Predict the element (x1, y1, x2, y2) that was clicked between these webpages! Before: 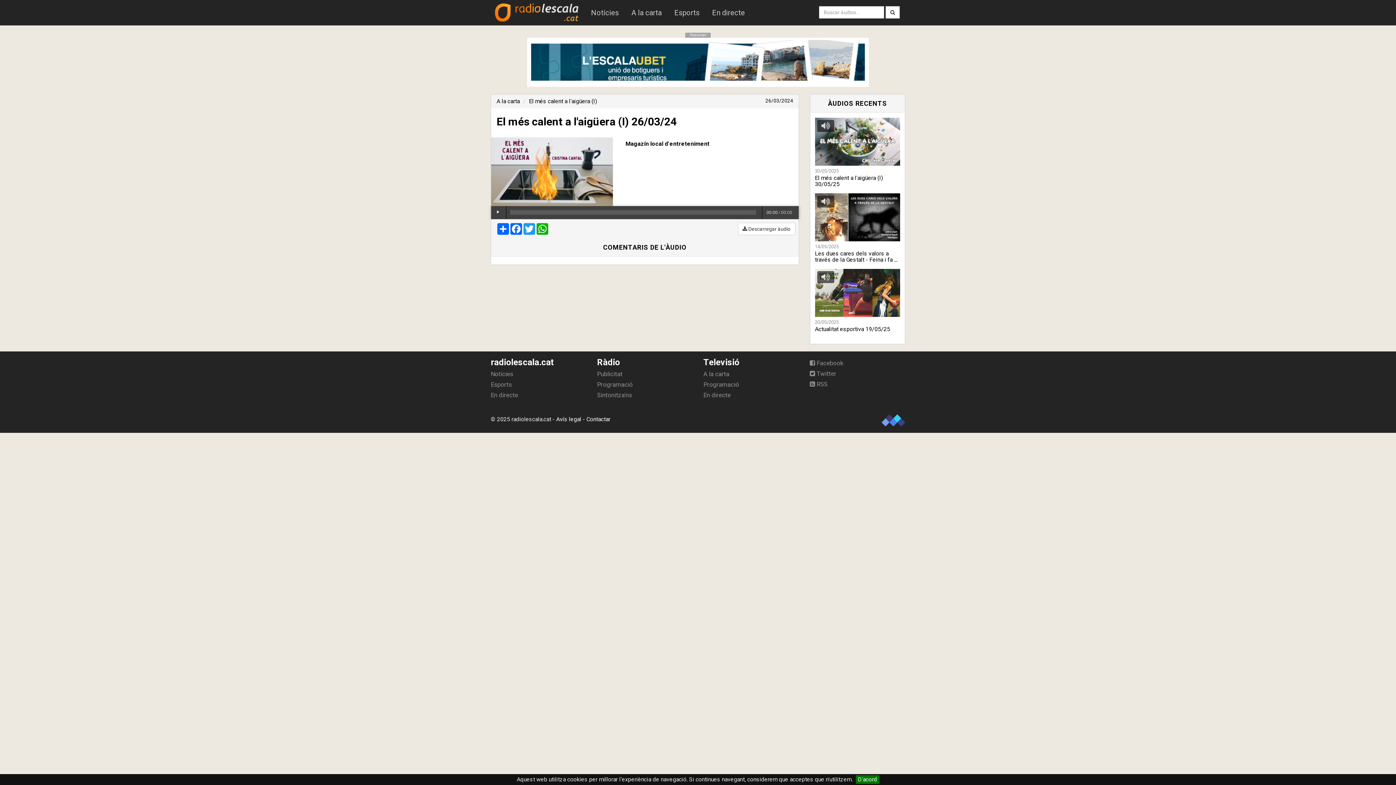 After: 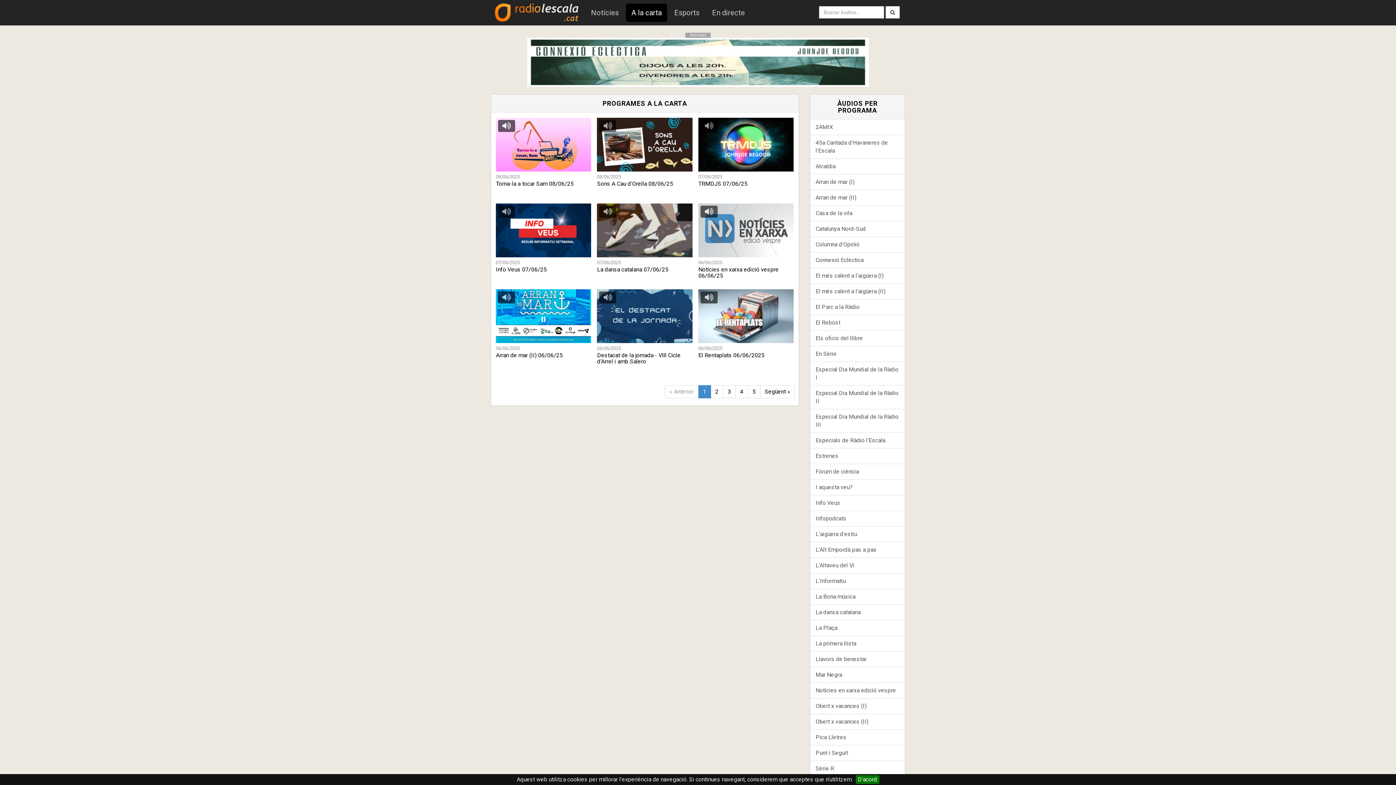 Action: label: A la carta bbox: (496, 97, 520, 104)